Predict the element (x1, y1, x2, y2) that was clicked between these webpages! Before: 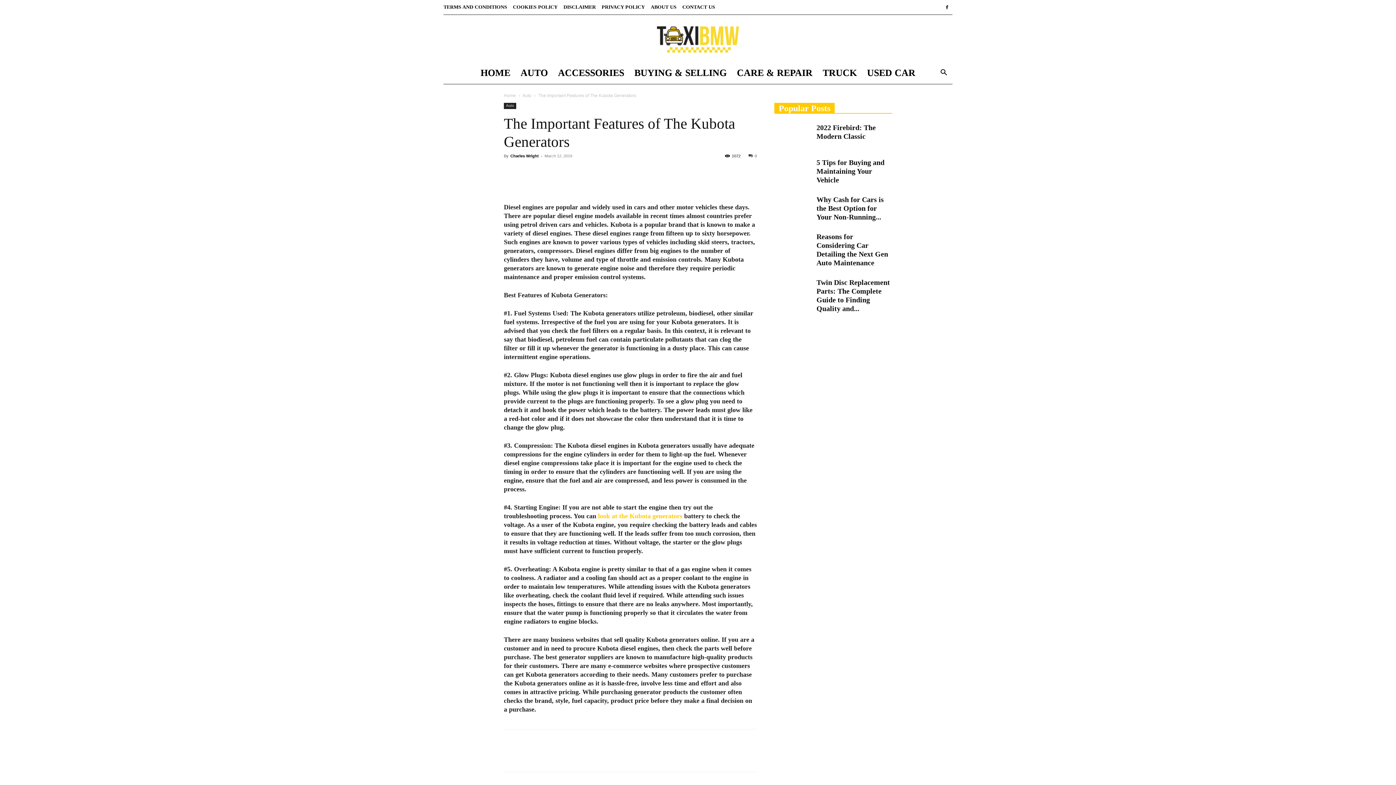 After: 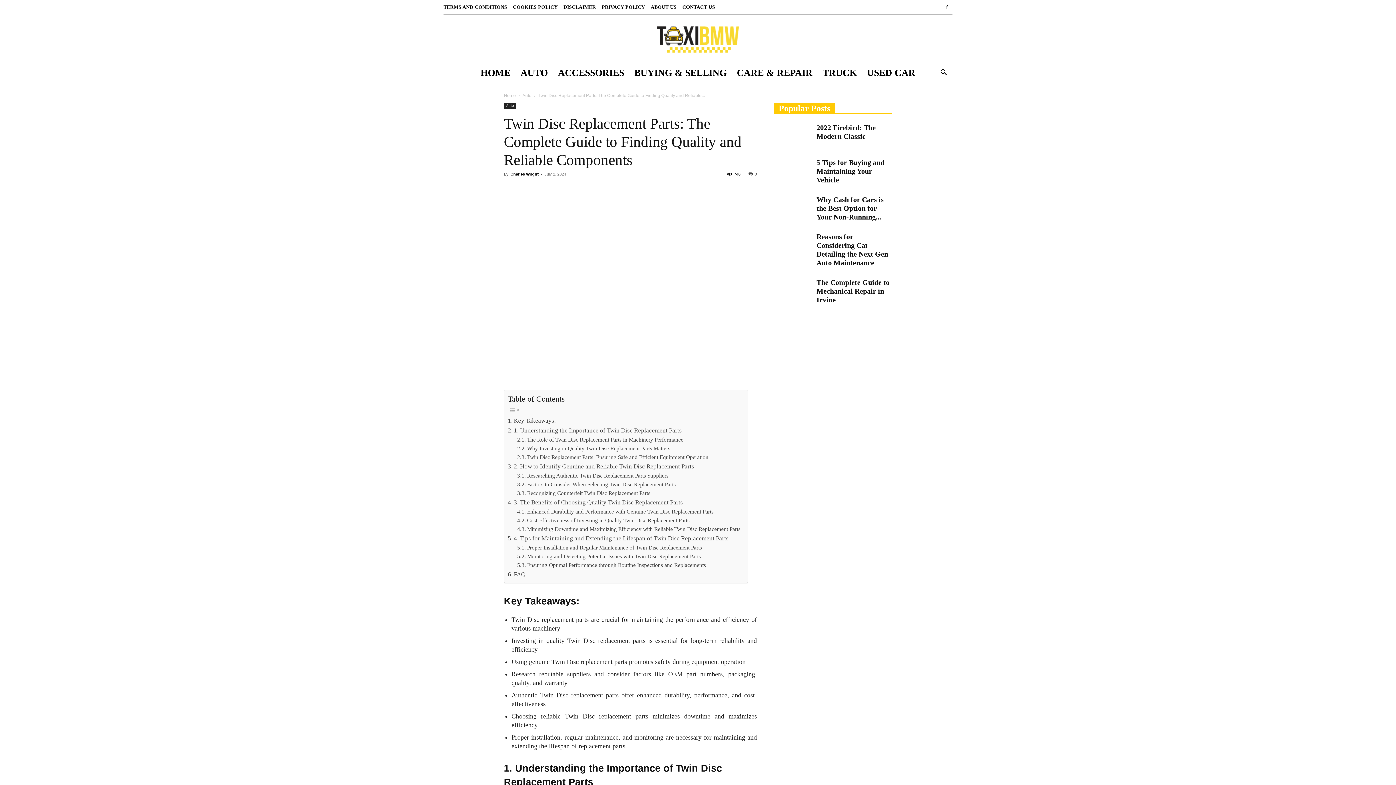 Action: bbox: (774, 278, 810, 303)